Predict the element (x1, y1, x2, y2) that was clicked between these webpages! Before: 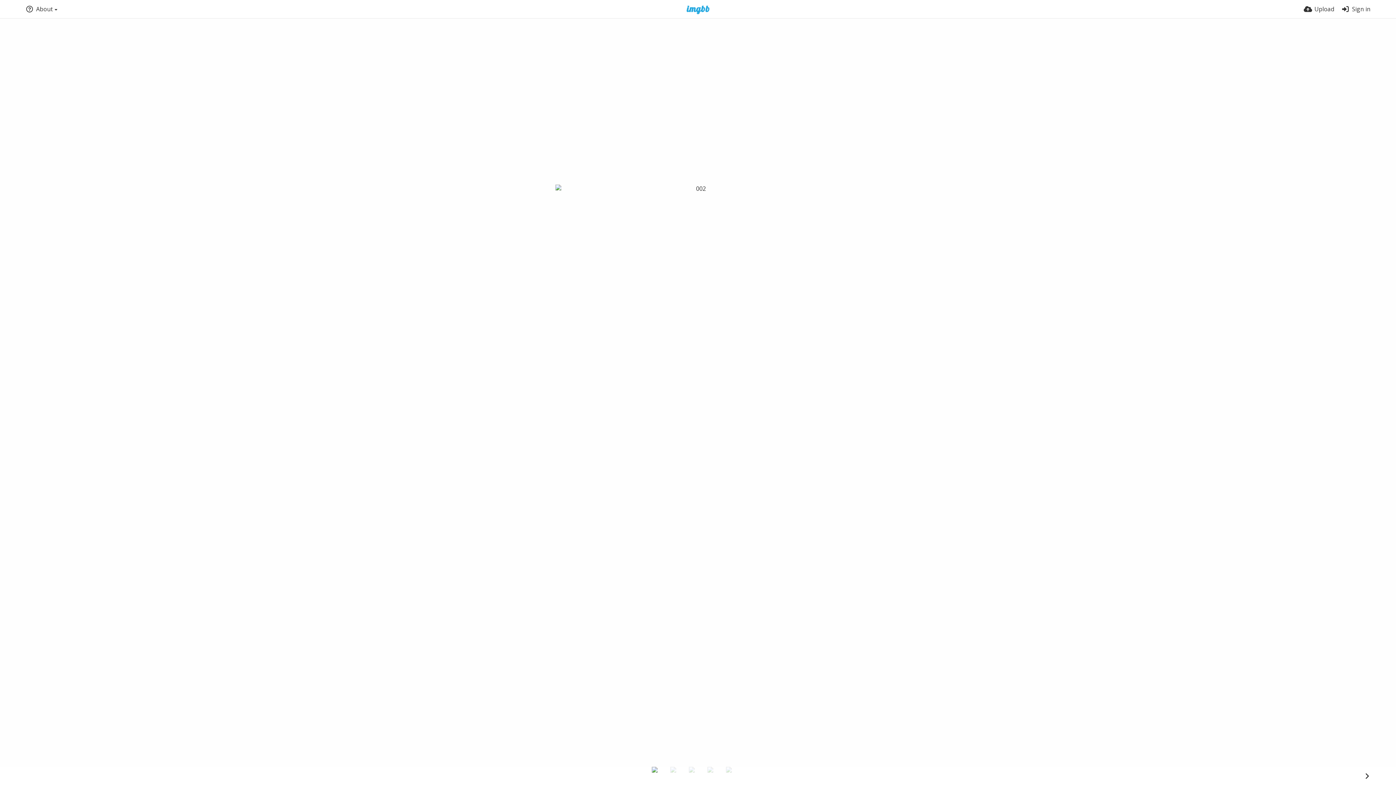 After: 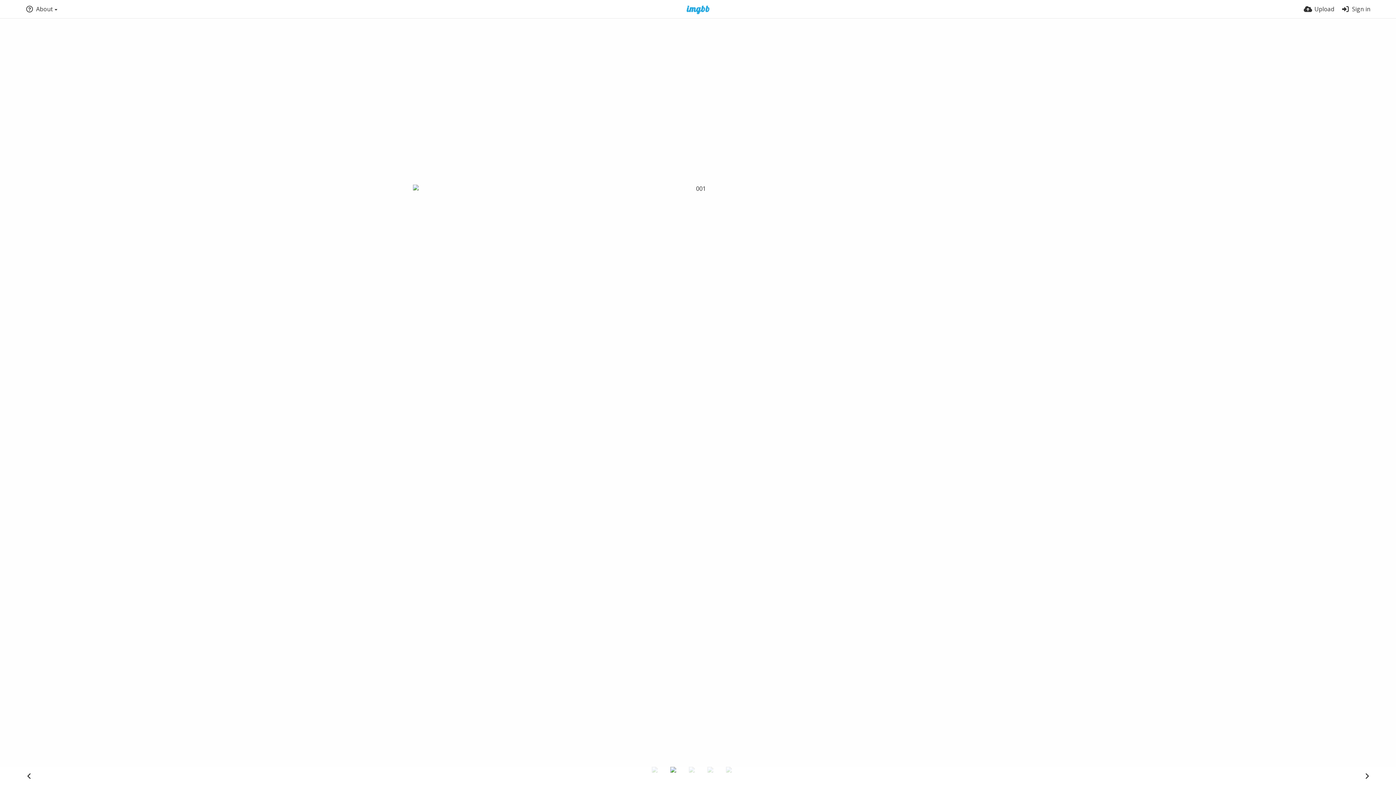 Action: bbox: (670, 767, 687, 784)